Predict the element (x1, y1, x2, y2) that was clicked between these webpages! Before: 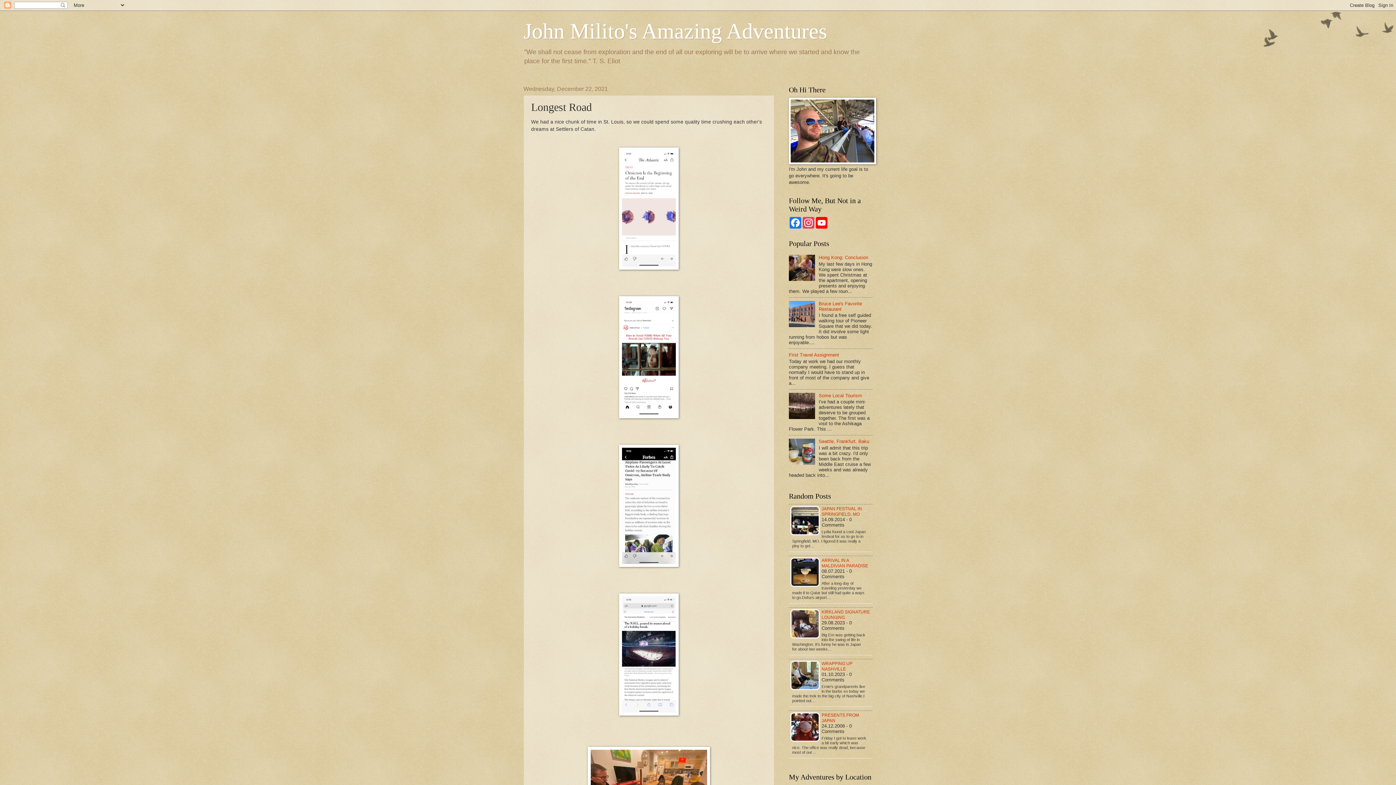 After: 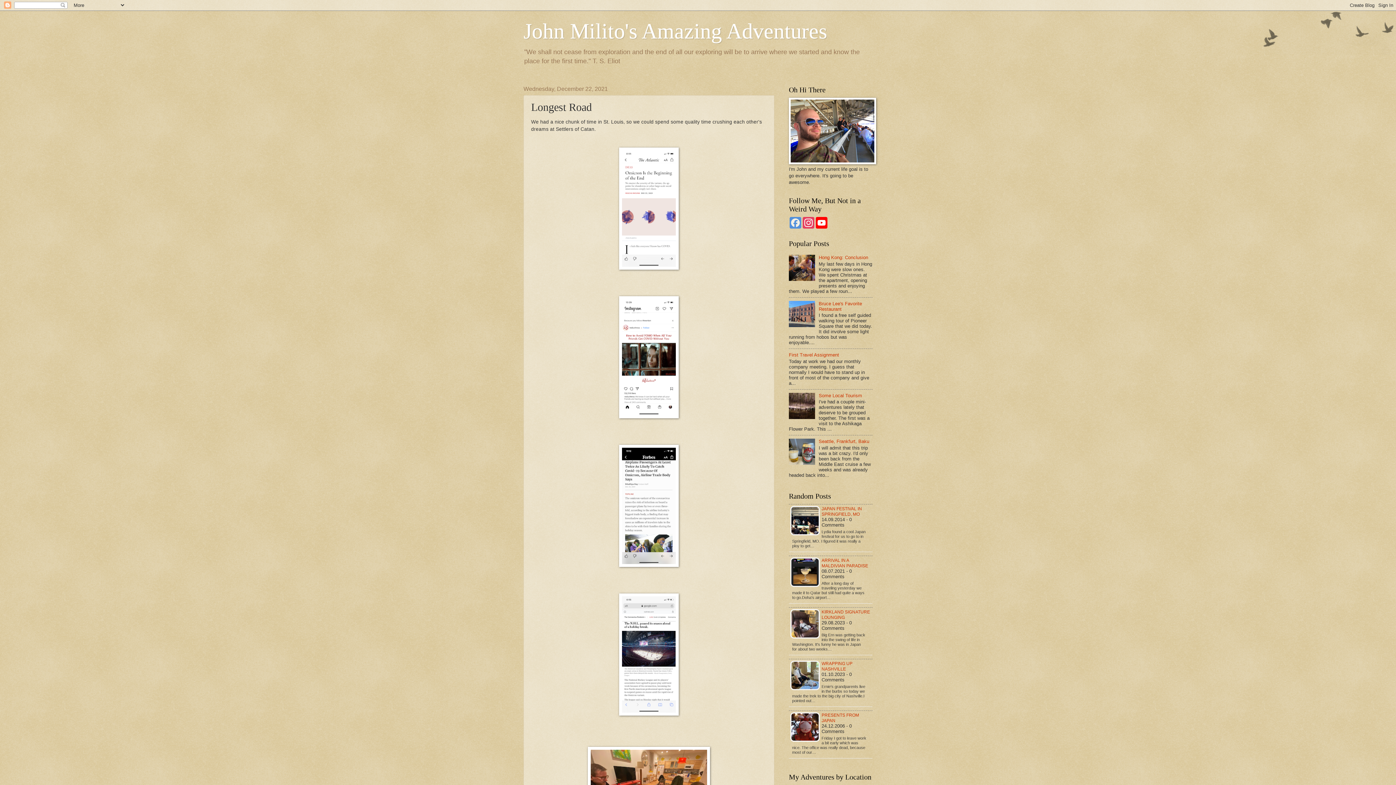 Action: label: Facebook bbox: (789, 217, 802, 228)